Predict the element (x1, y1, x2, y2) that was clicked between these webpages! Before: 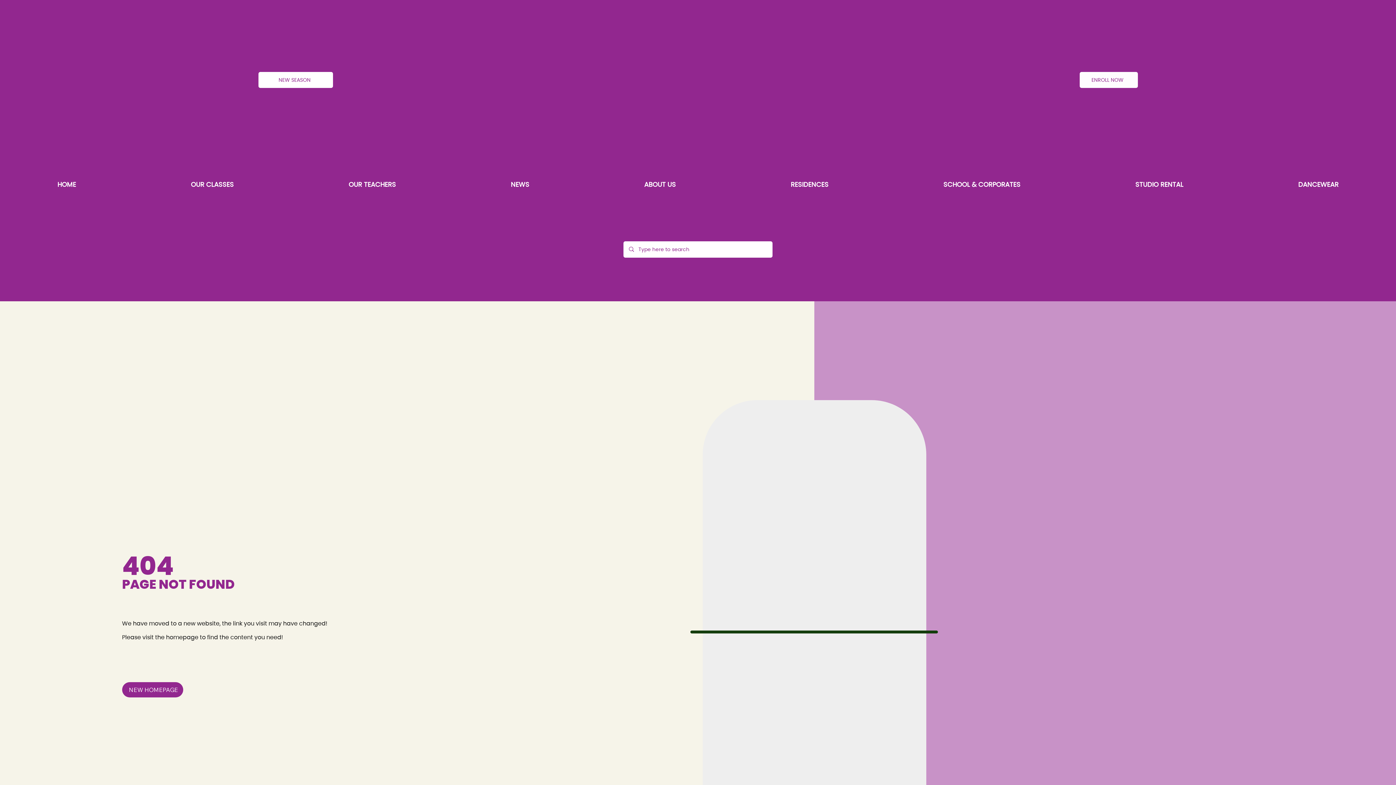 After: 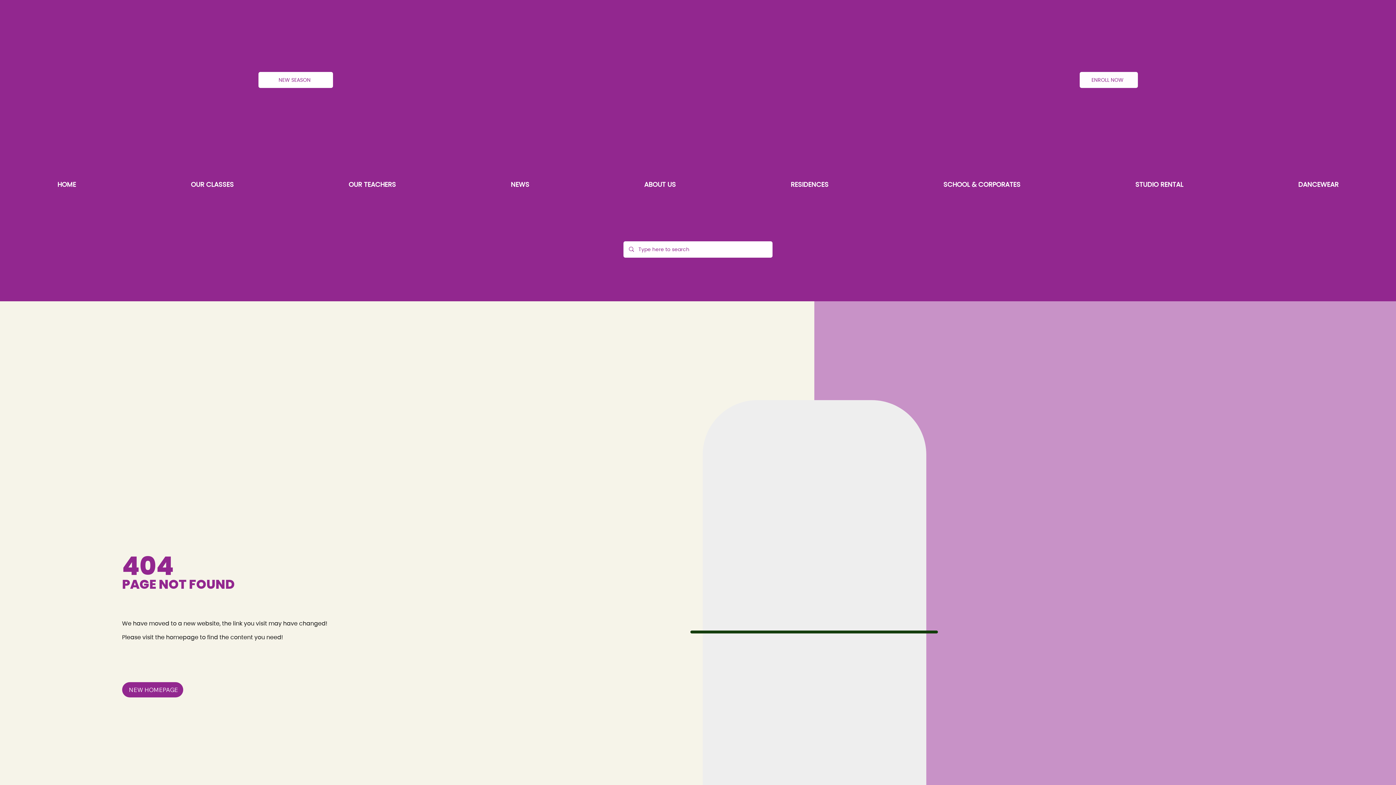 Action: label: OUR CLASSES bbox: (133, 177, 291, 190)